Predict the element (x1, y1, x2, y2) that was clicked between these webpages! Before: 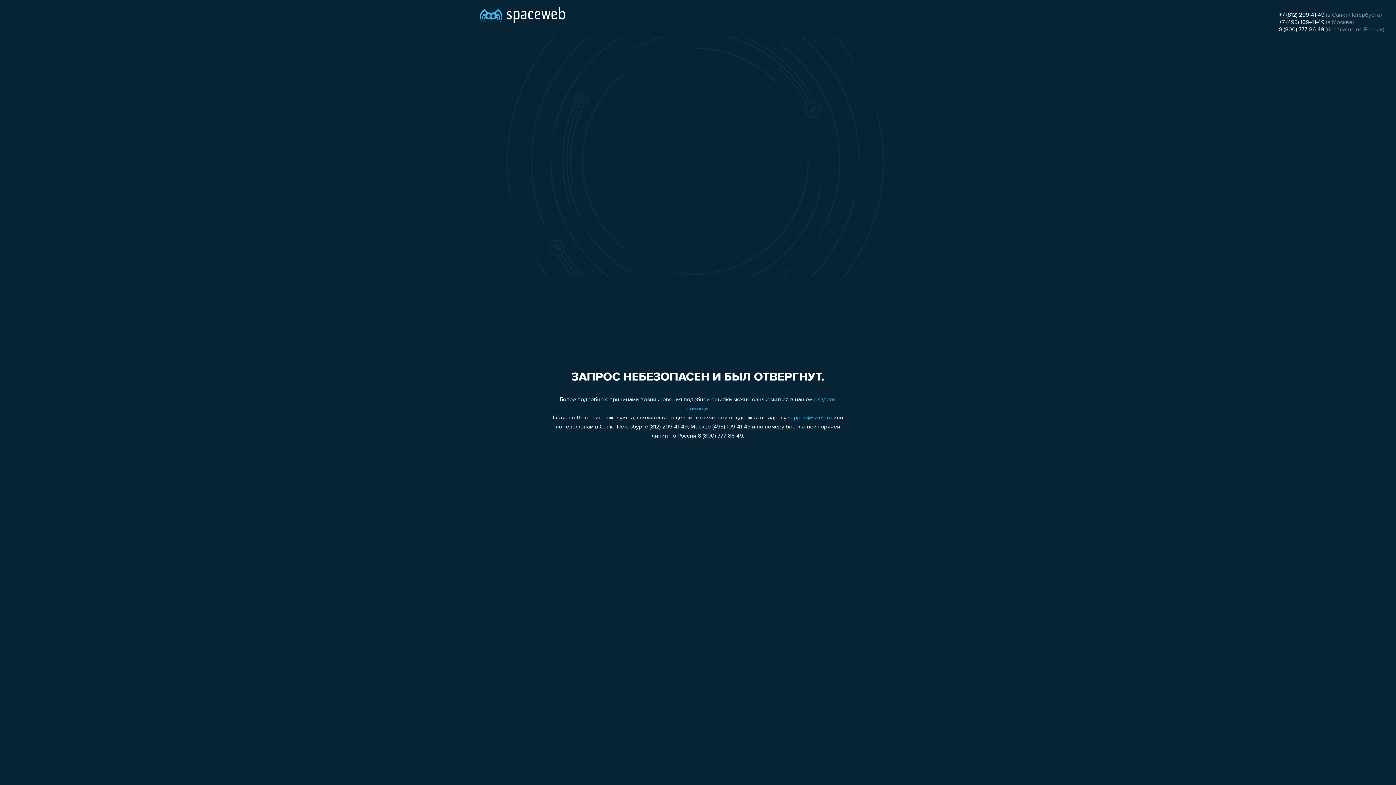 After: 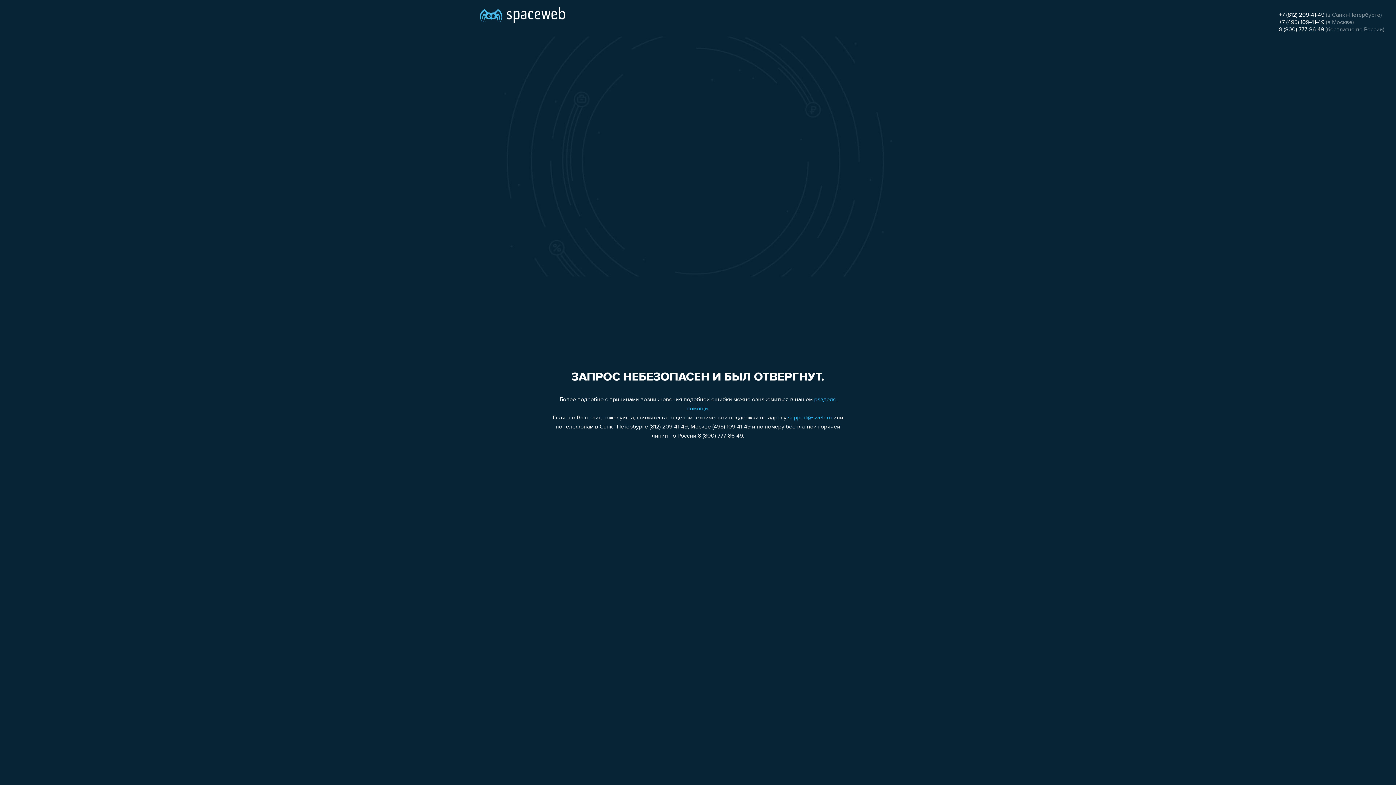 Action: label: support@sweb.ru bbox: (788, 415, 832, 421)